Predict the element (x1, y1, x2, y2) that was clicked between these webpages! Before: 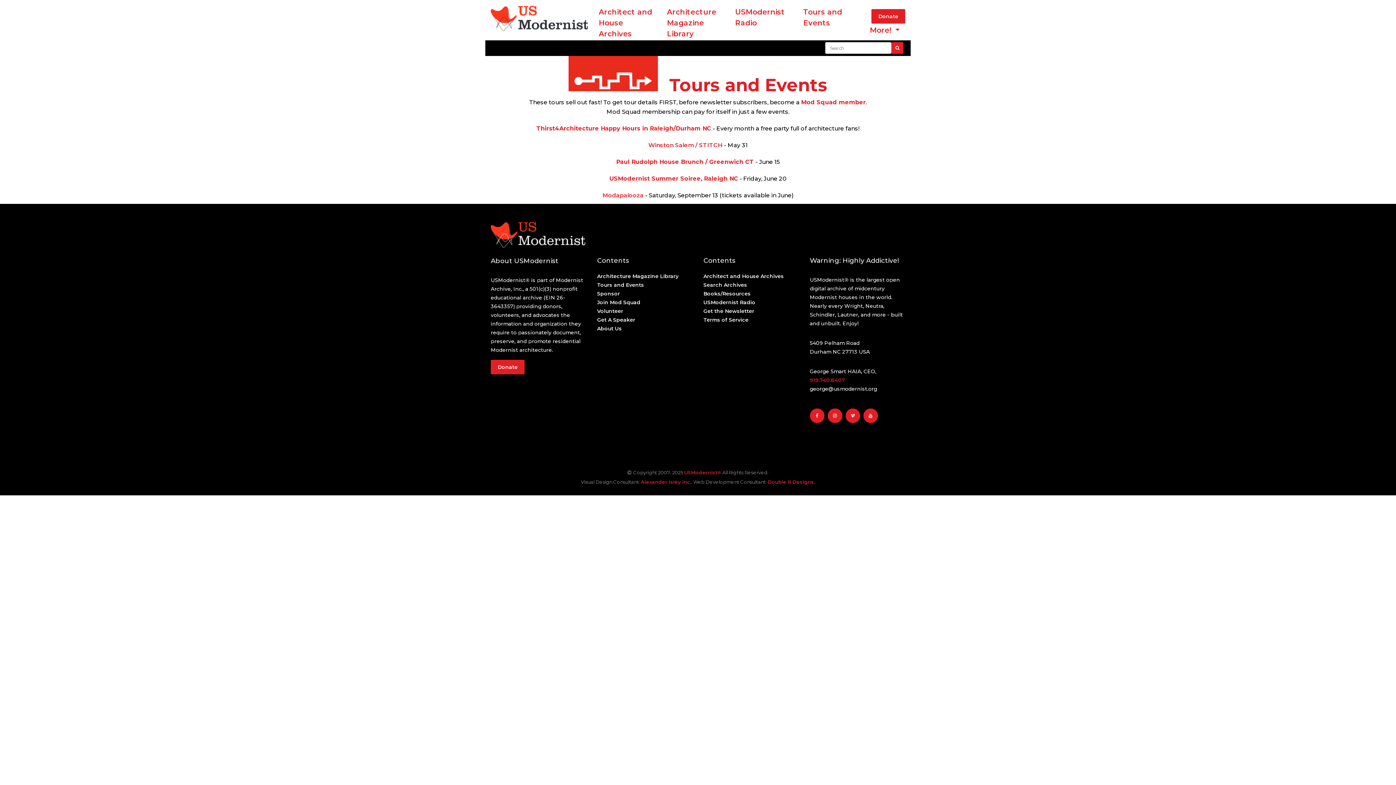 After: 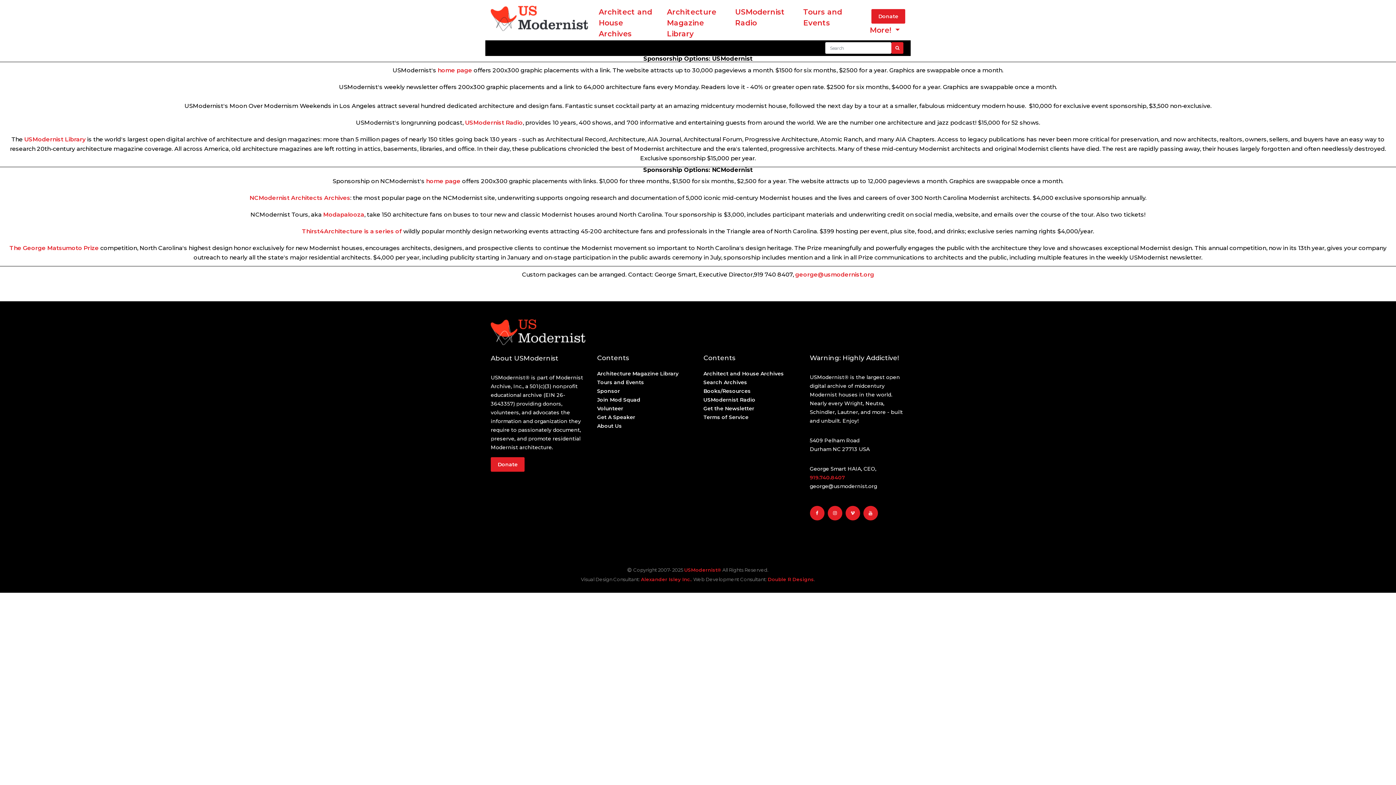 Action: label: Sponsor bbox: (597, 290, 620, 297)